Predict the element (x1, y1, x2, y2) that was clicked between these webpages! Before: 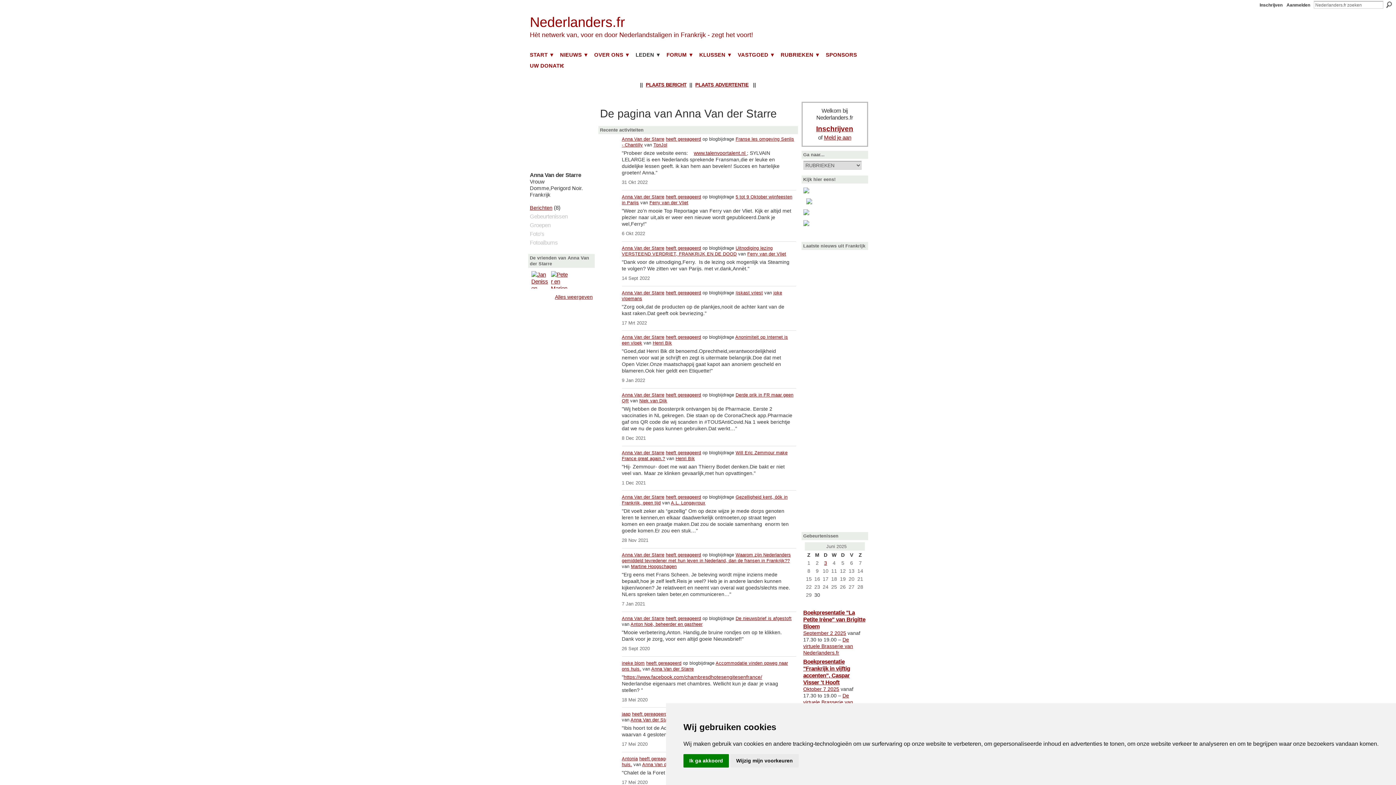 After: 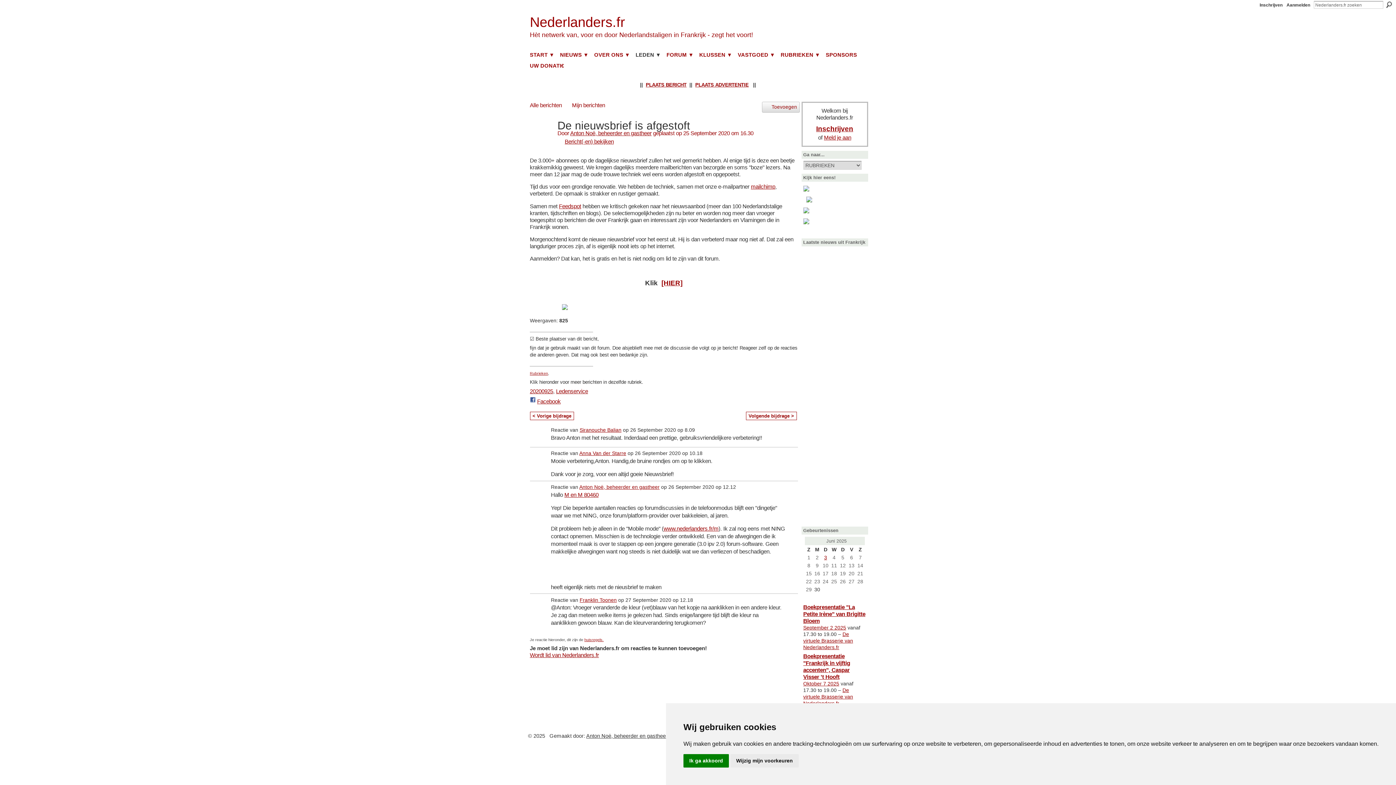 Action: label: heeft gereageerd bbox: (666, 615, 701, 621)